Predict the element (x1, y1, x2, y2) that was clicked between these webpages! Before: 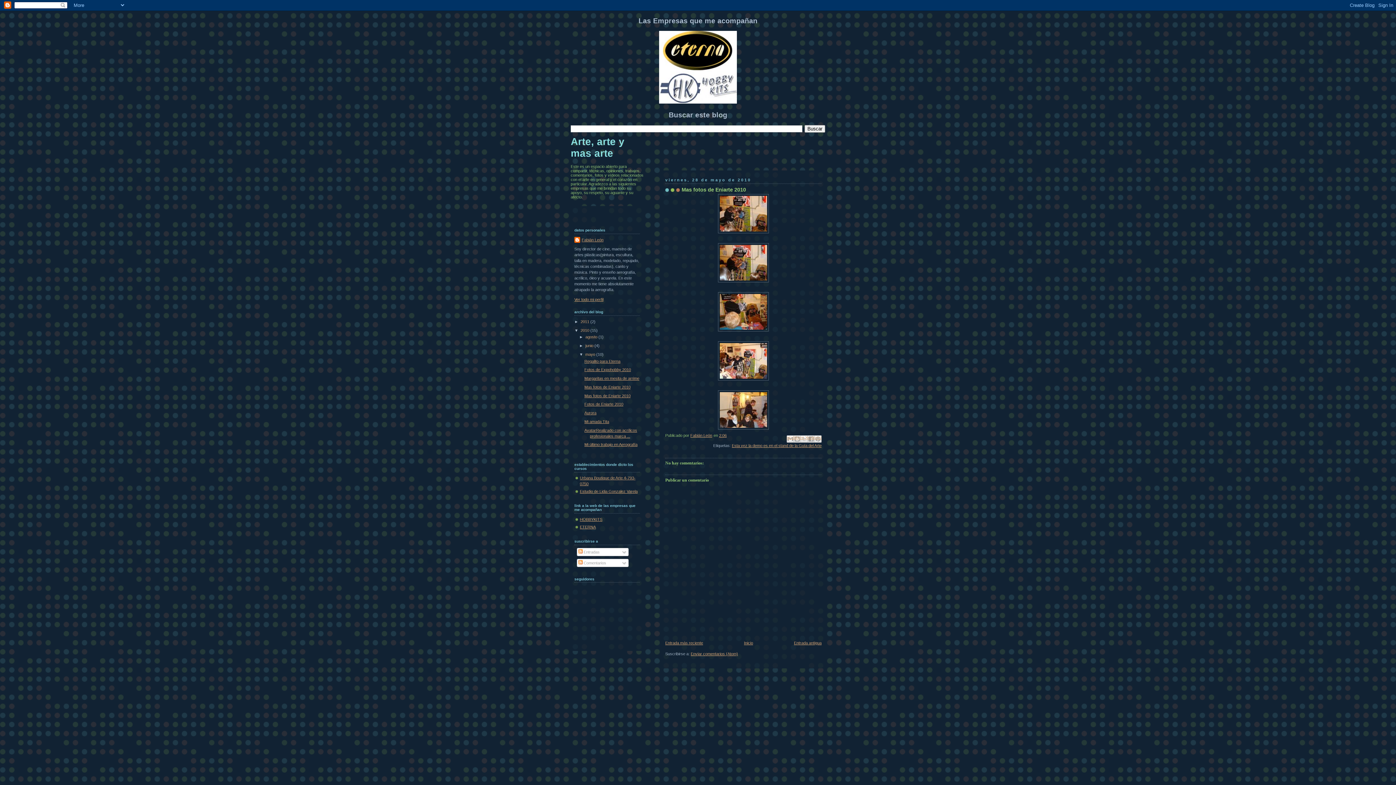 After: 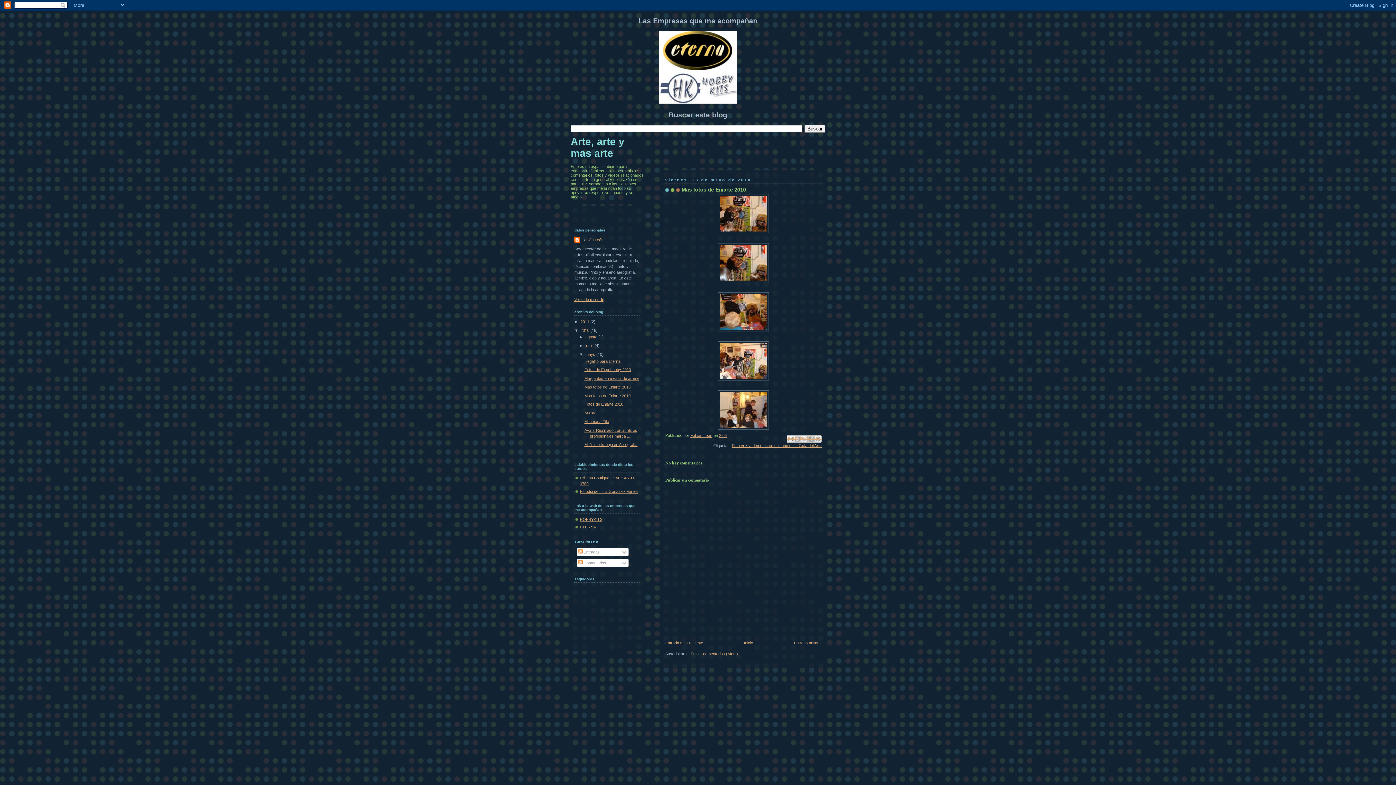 Action: bbox: (584, 385, 630, 389) label: Mas fotos de Eniarte 2010